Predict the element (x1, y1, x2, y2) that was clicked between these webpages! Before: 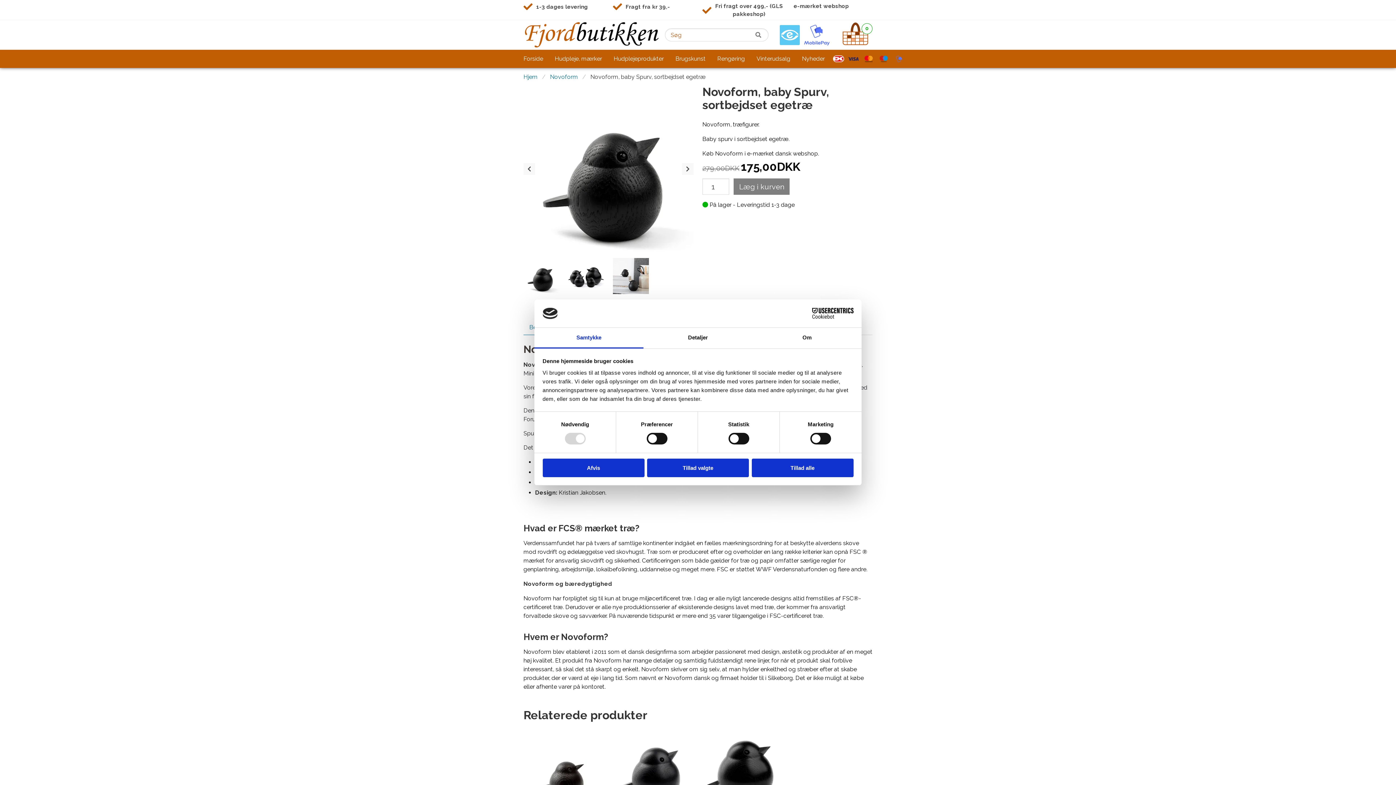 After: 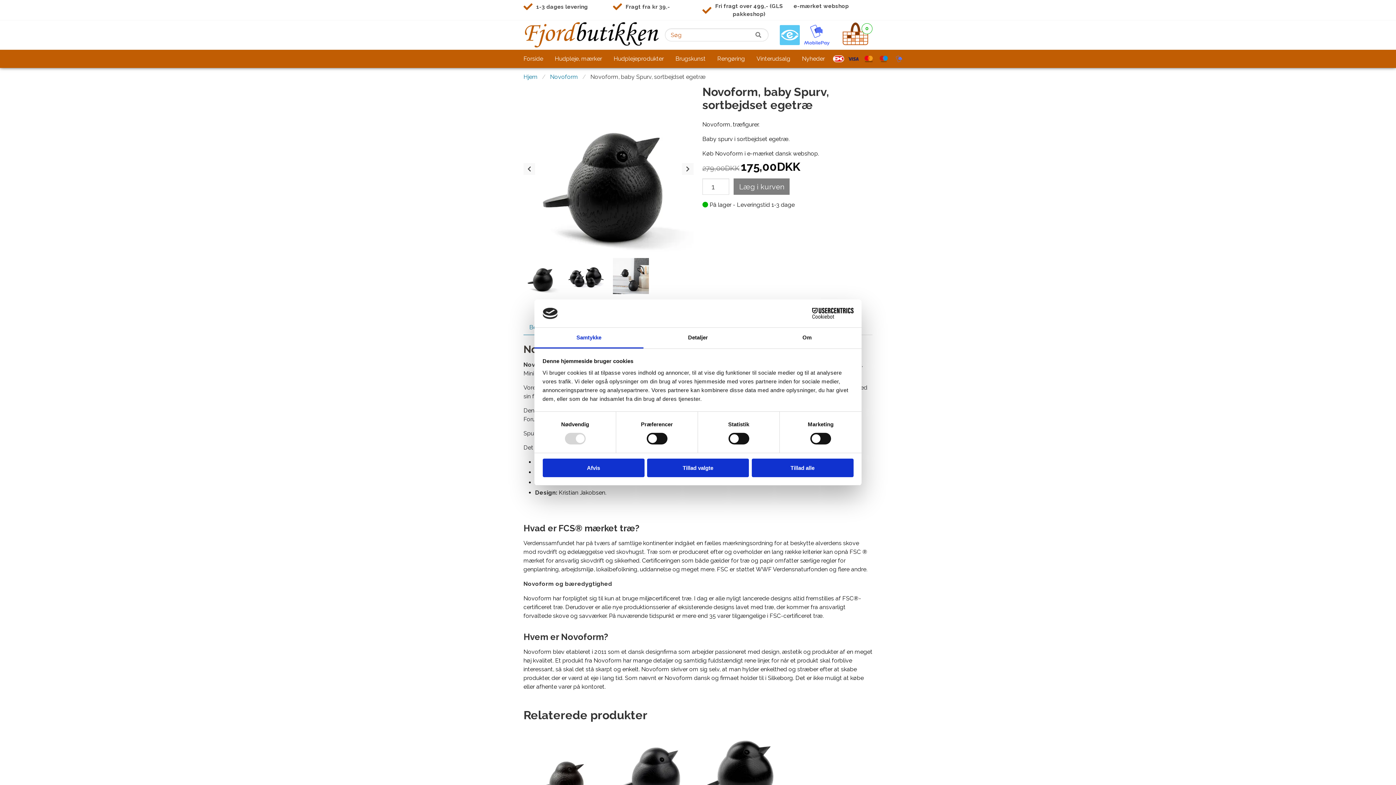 Action: label: e-mærket webshop bbox: (792, 0, 872, 10)